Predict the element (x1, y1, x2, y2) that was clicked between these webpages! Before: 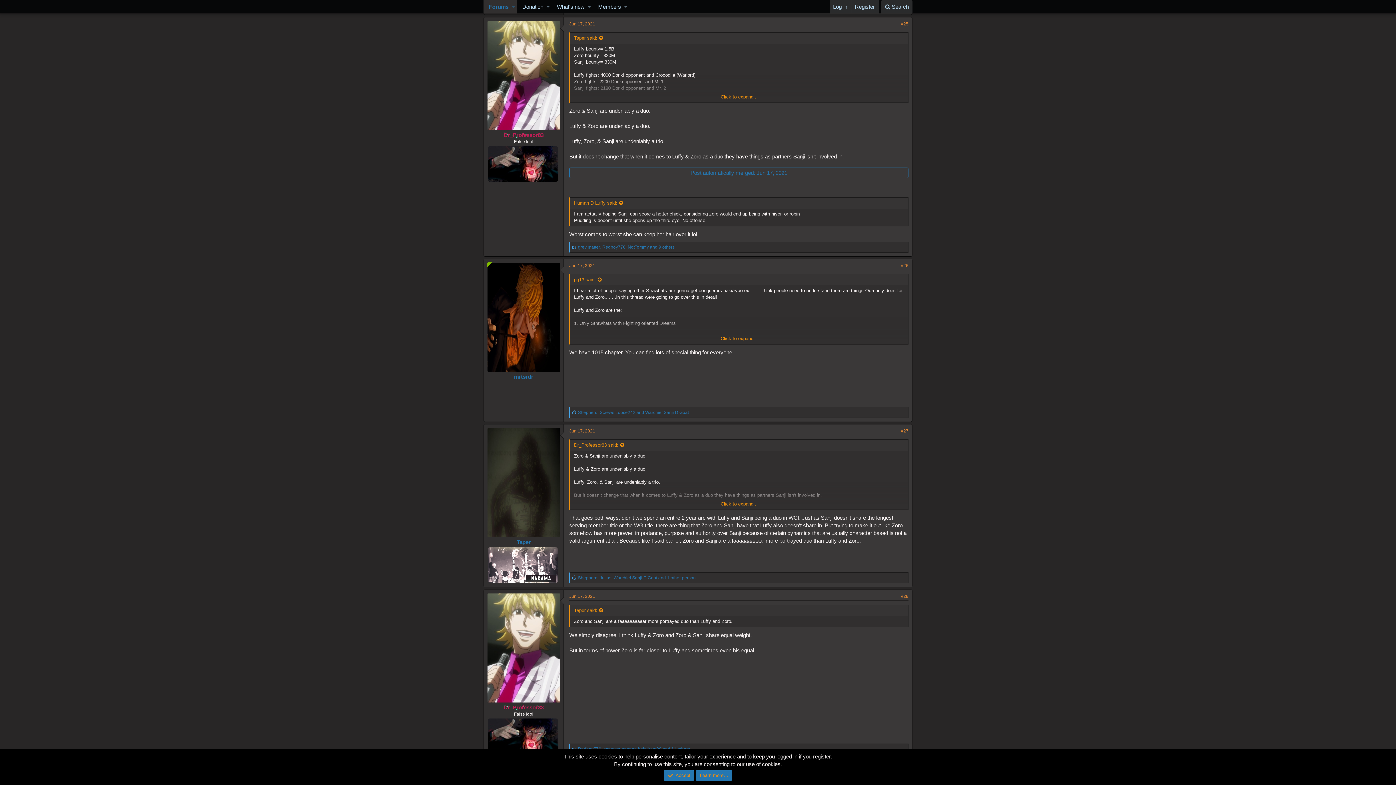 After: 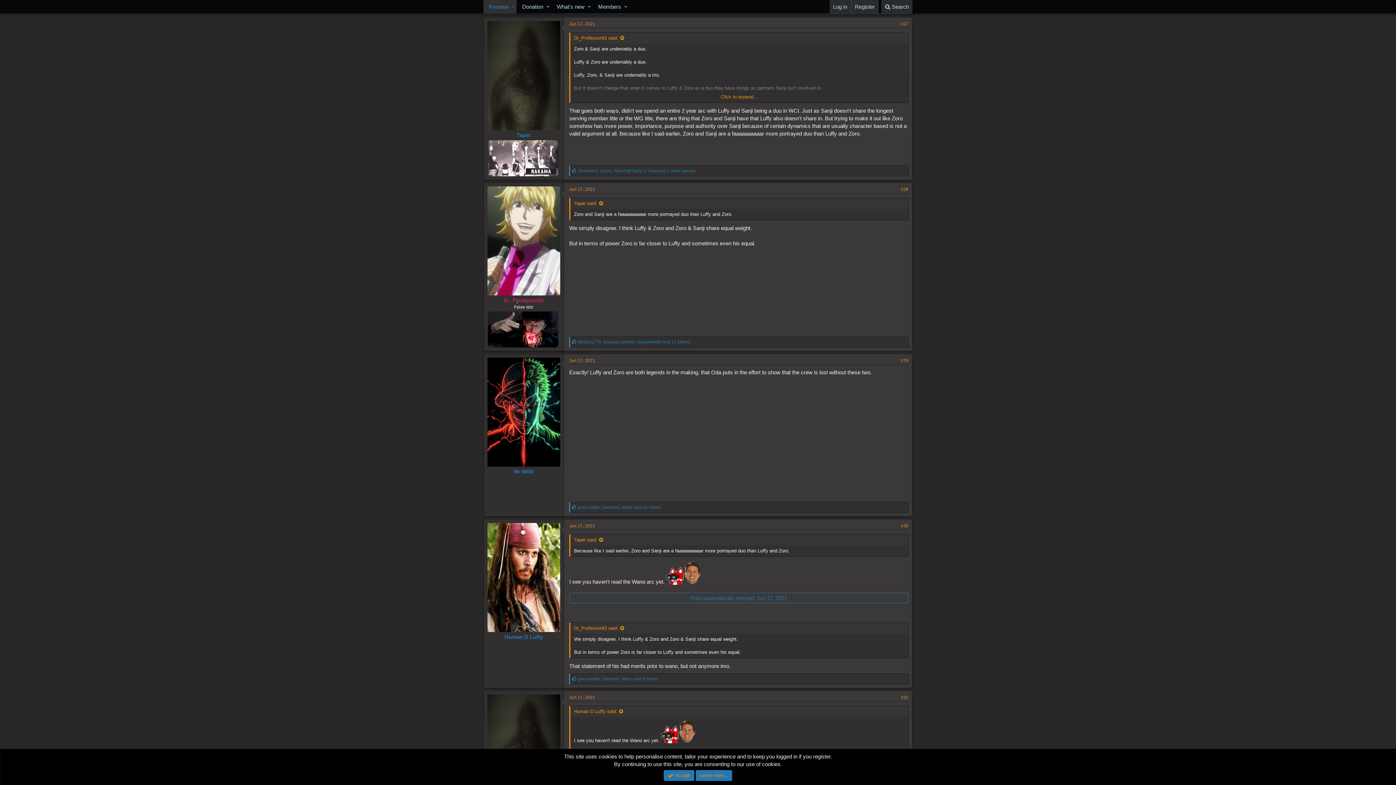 Action: label: Taper said: bbox: (574, 608, 603, 613)